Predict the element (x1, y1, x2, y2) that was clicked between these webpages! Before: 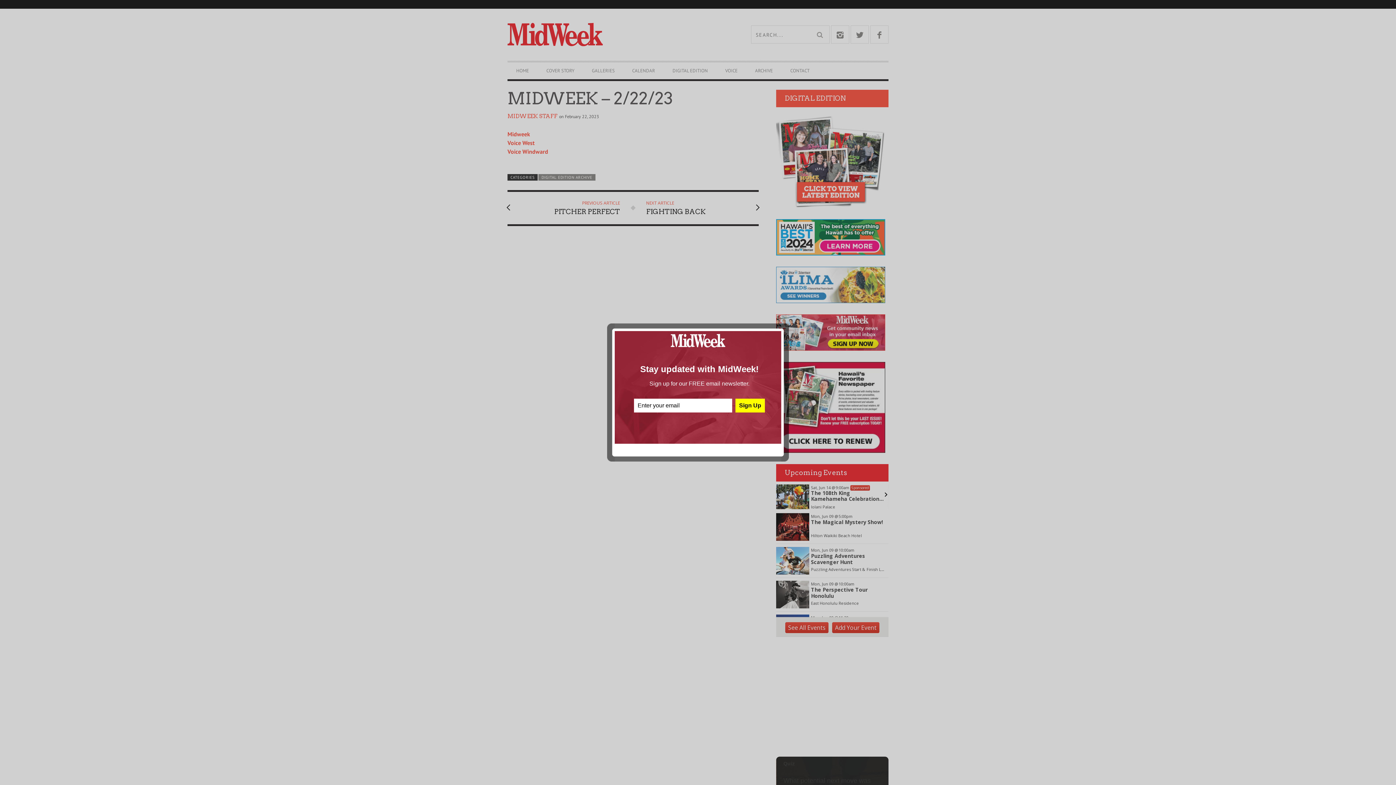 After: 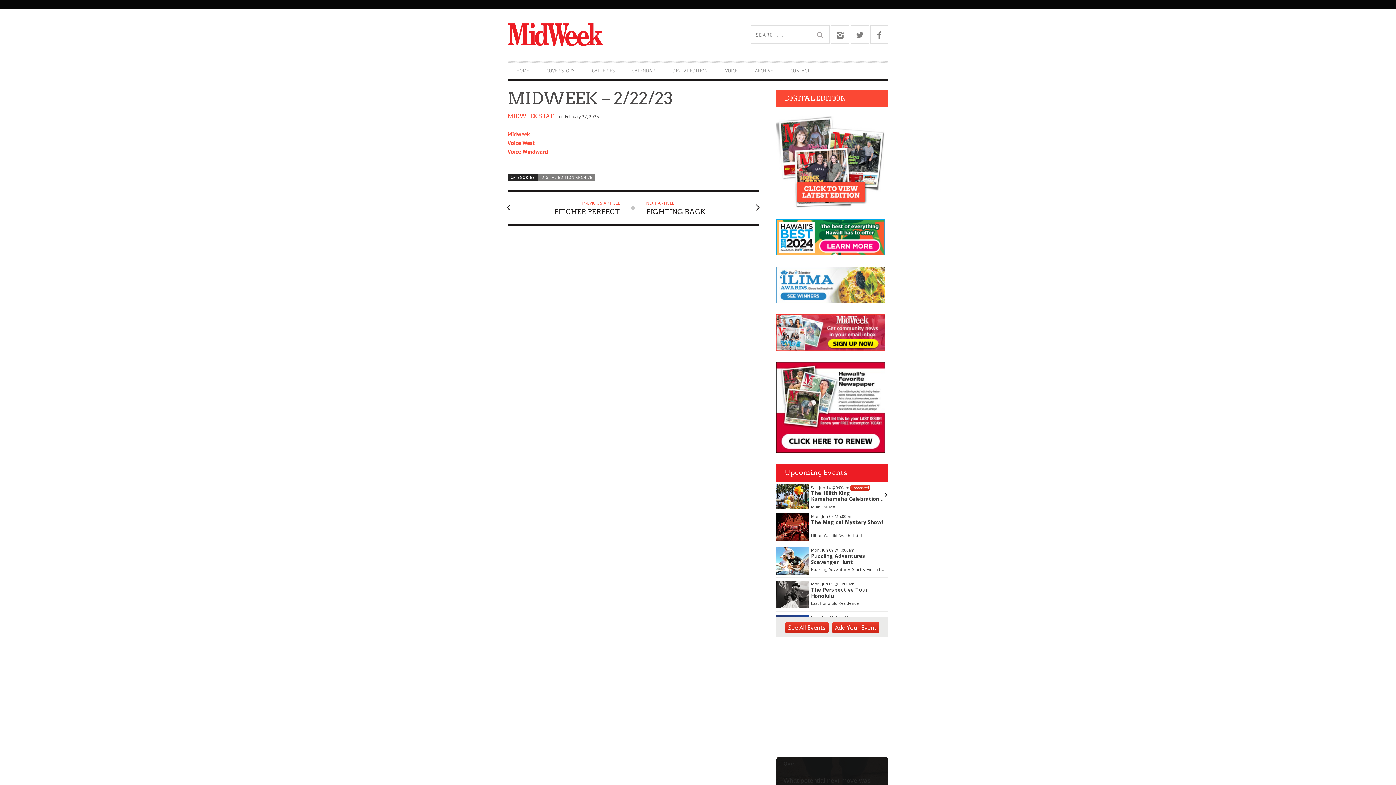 Action: bbox: (772, 445, 781, 454) label: close